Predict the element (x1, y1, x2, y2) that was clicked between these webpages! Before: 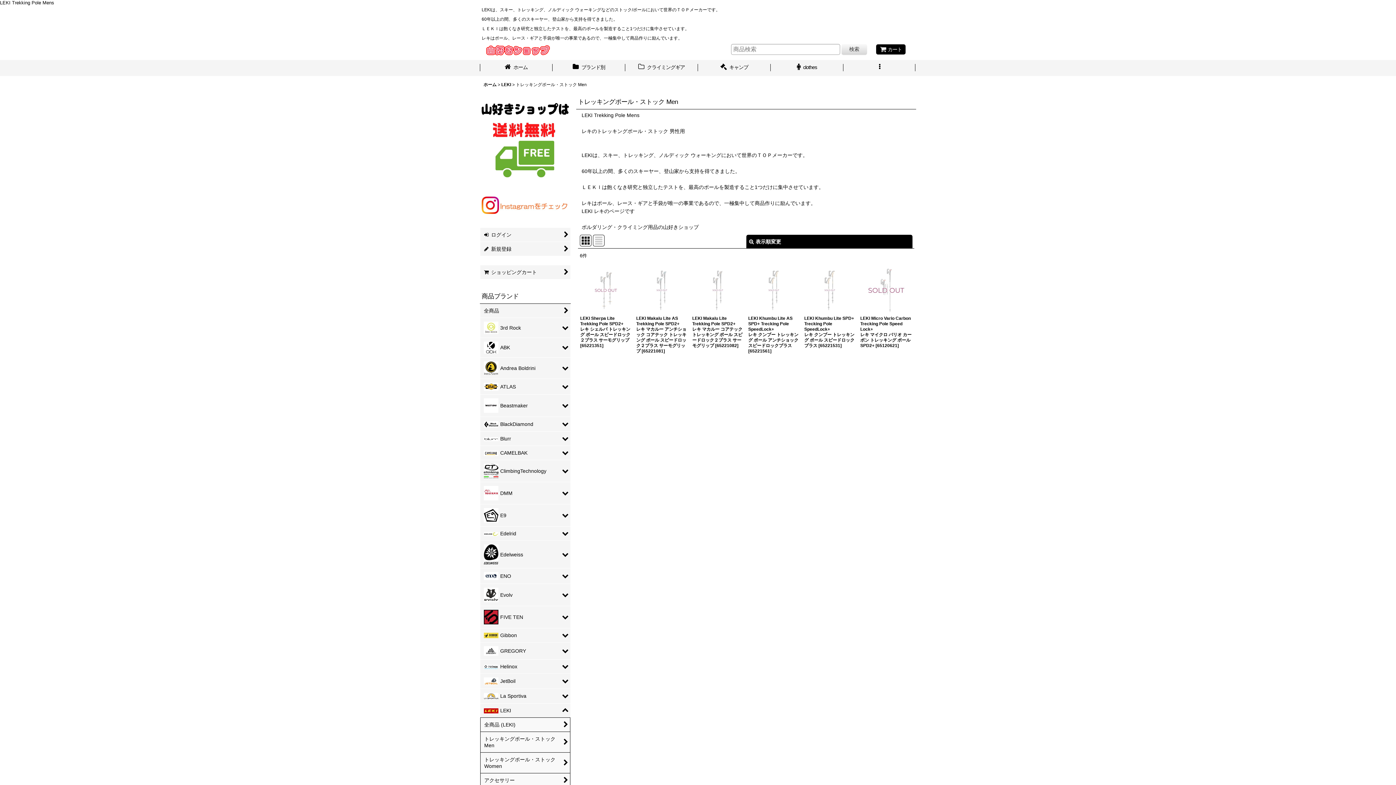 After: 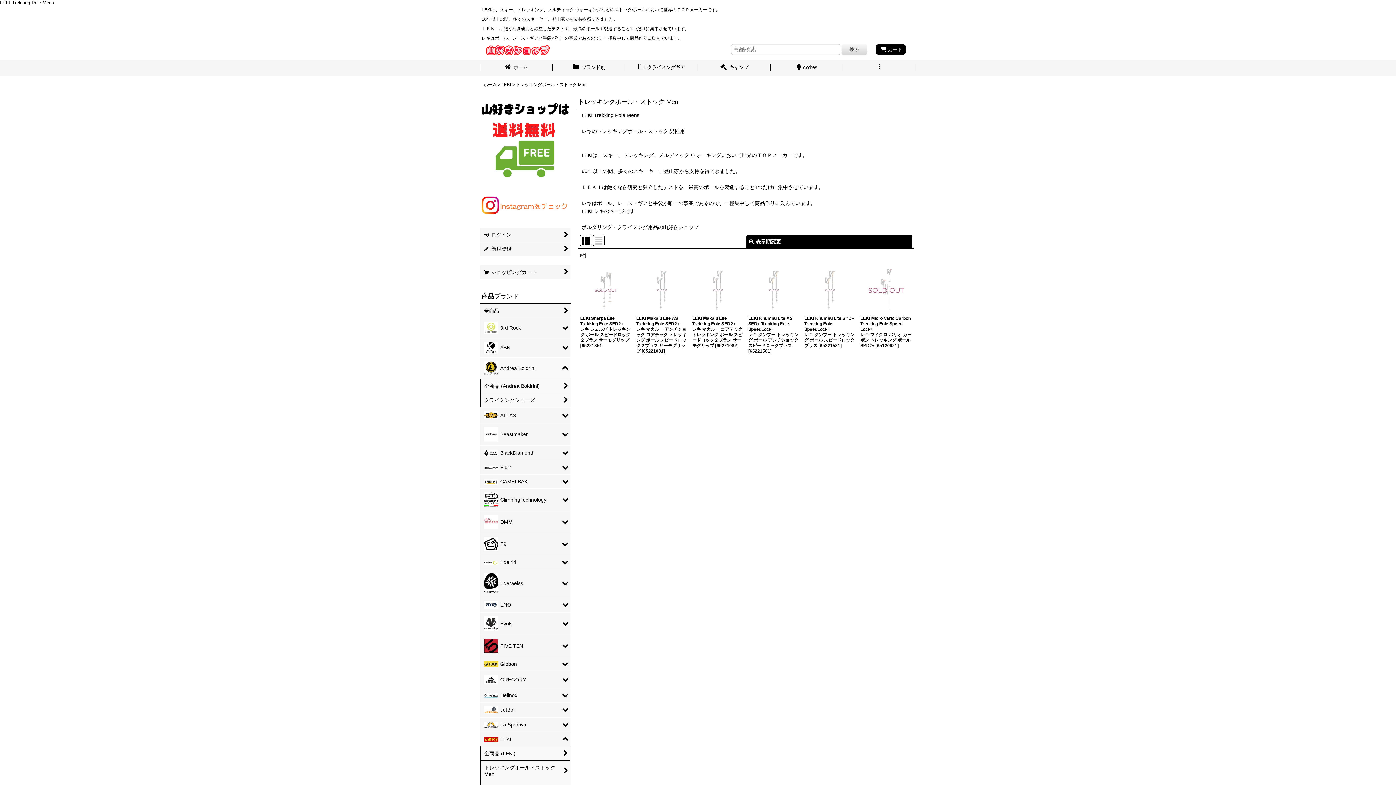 Action: label: Andrea Boldrini bbox: (480, 357, 570, 379)